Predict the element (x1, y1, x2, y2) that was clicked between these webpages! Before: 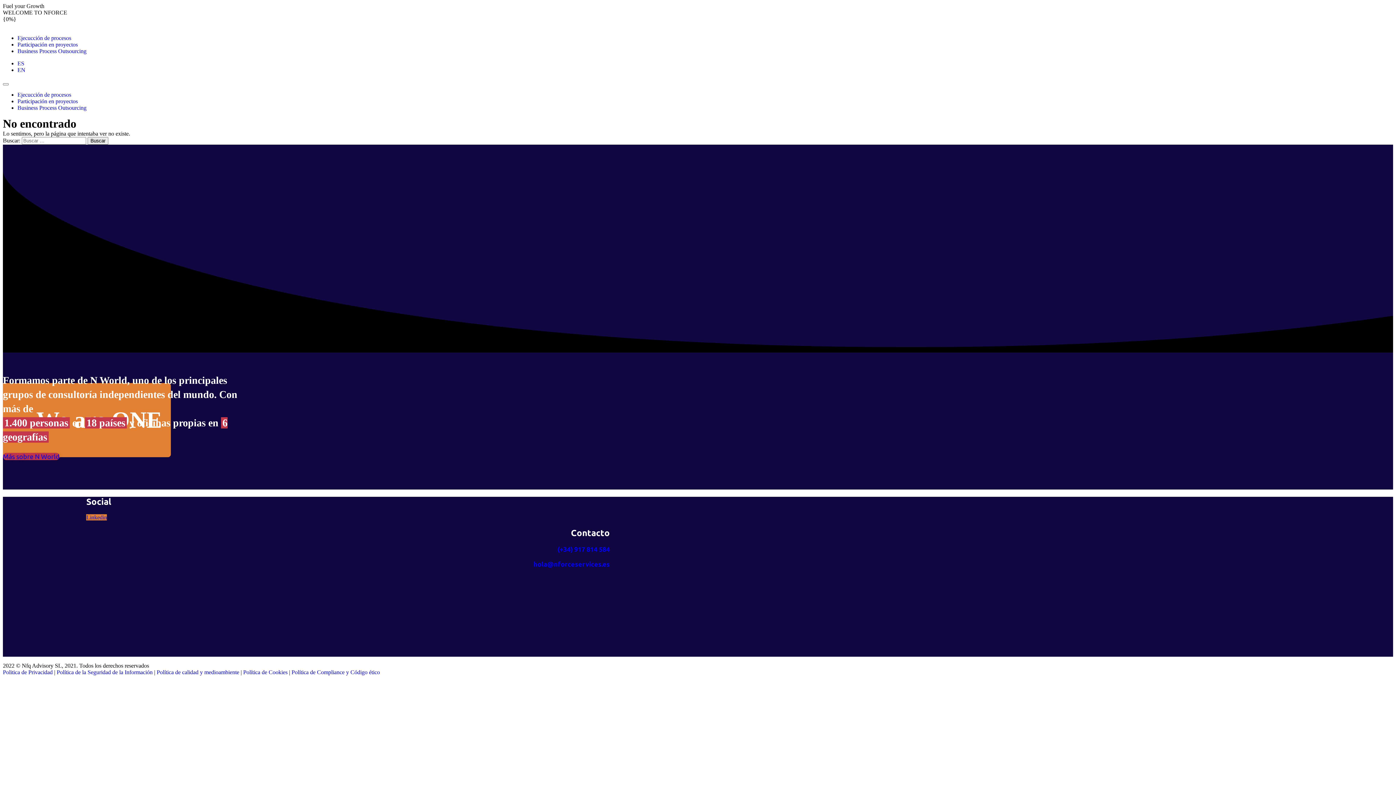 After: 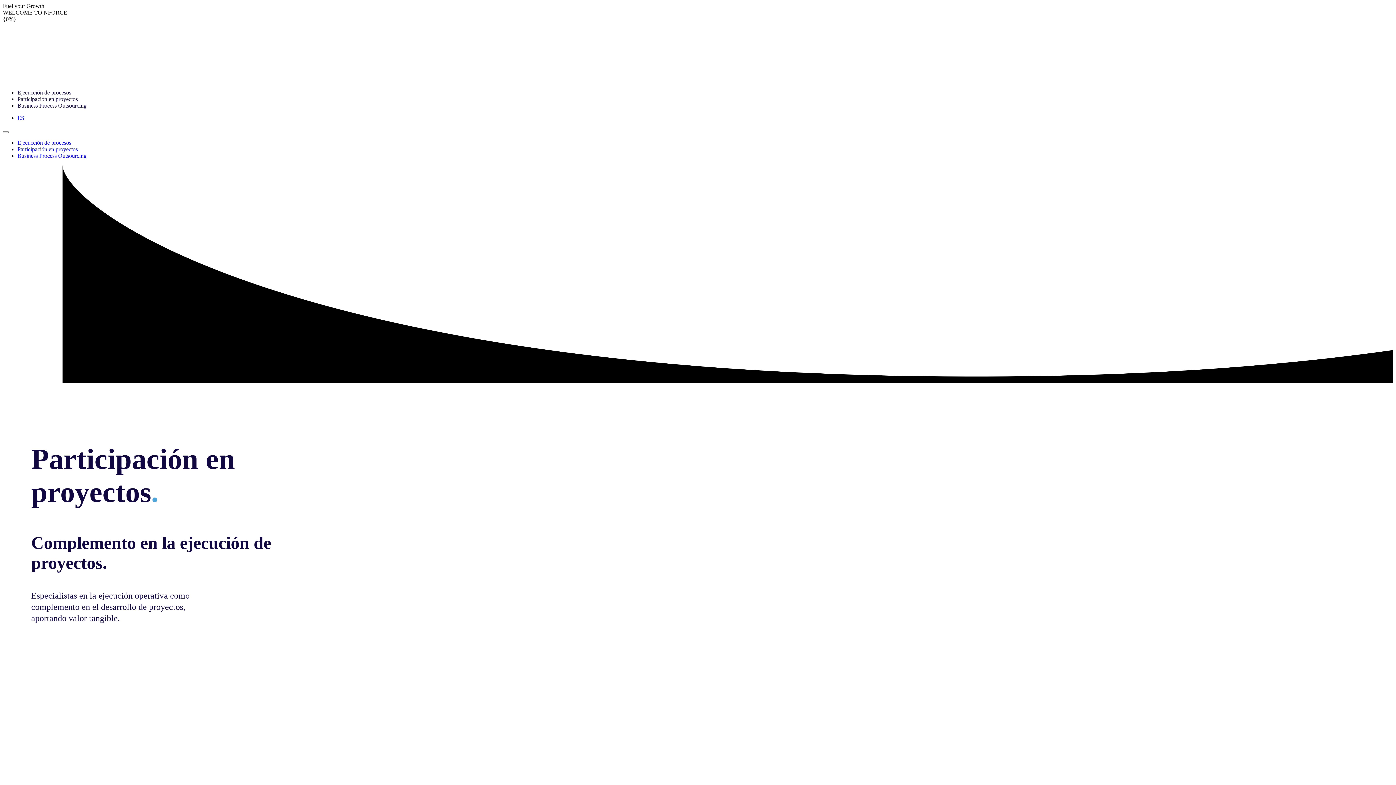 Action: label: Participación en proyectos bbox: (17, 98, 77, 104)